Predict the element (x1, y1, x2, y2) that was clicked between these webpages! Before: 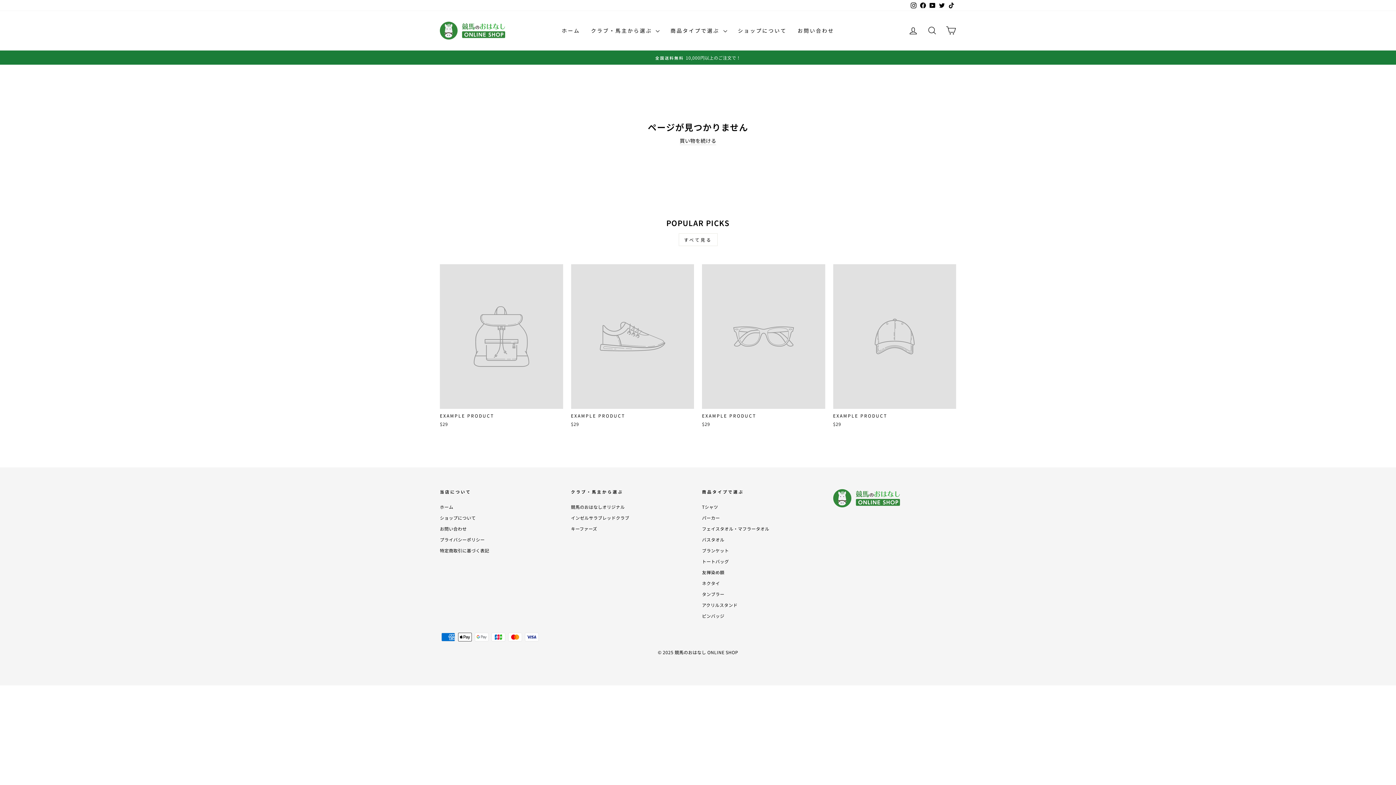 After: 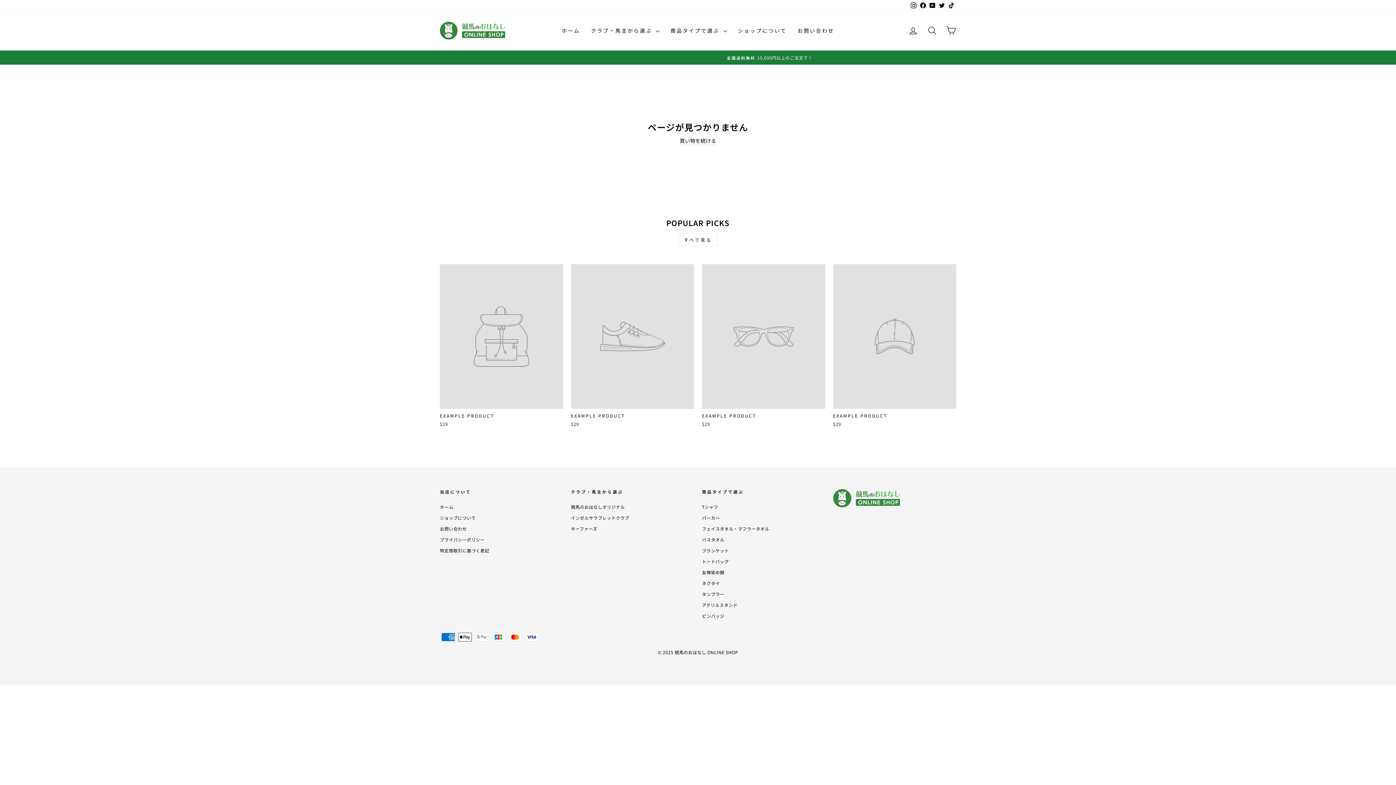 Action: label: YouTube bbox: (928, 0, 937, 10)